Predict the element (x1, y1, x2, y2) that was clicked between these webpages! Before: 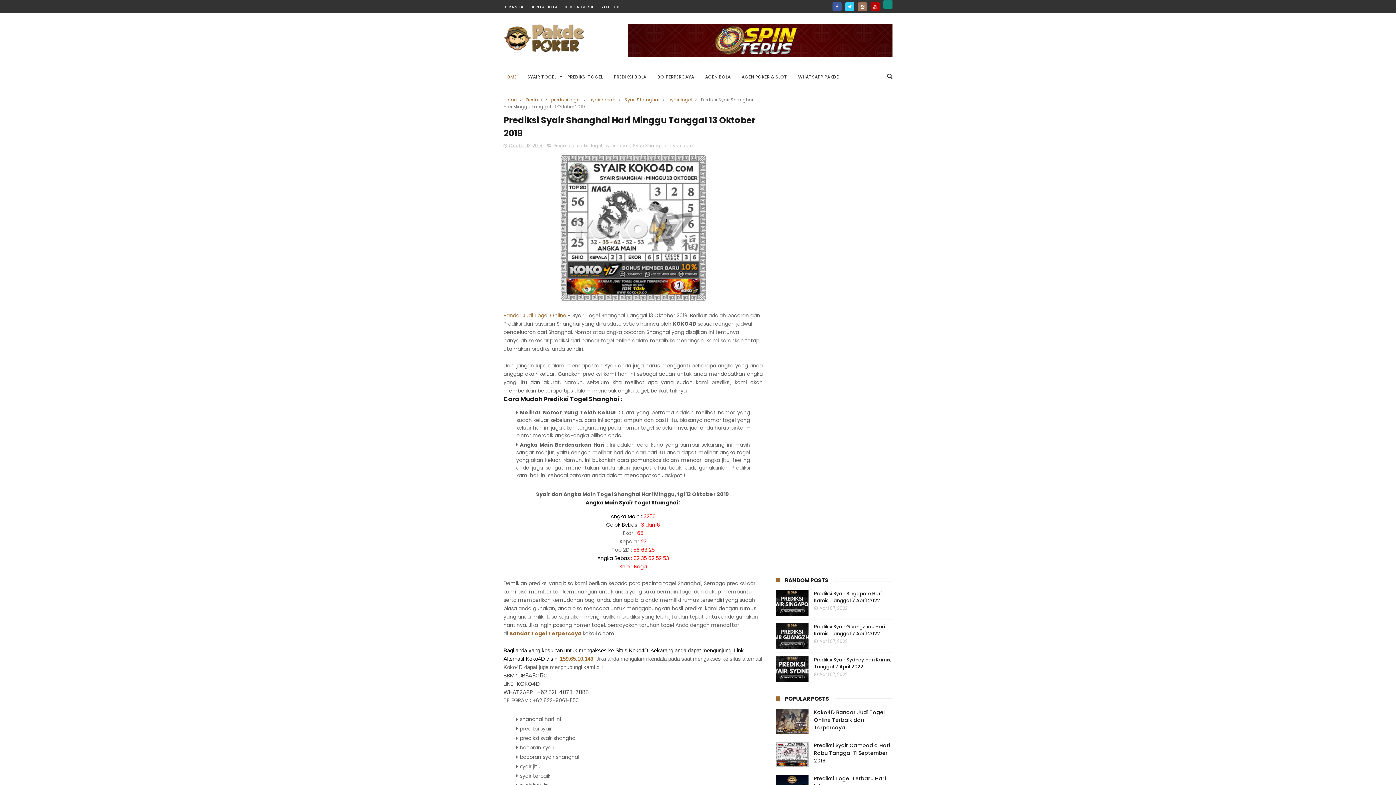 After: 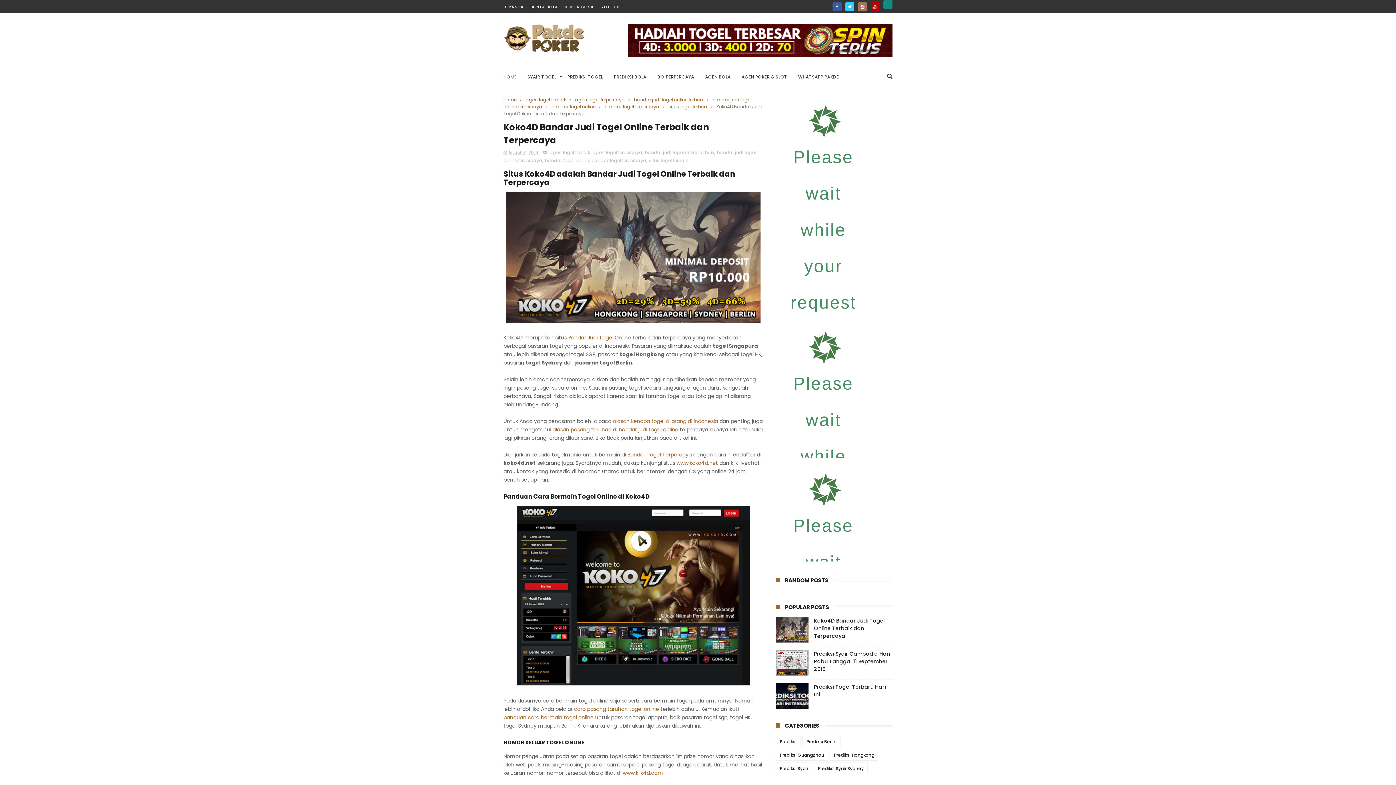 Action: label: Koko4D Bandar Judi Togel Online Terbaik dan Terpercaya bbox: (814, 709, 885, 731)